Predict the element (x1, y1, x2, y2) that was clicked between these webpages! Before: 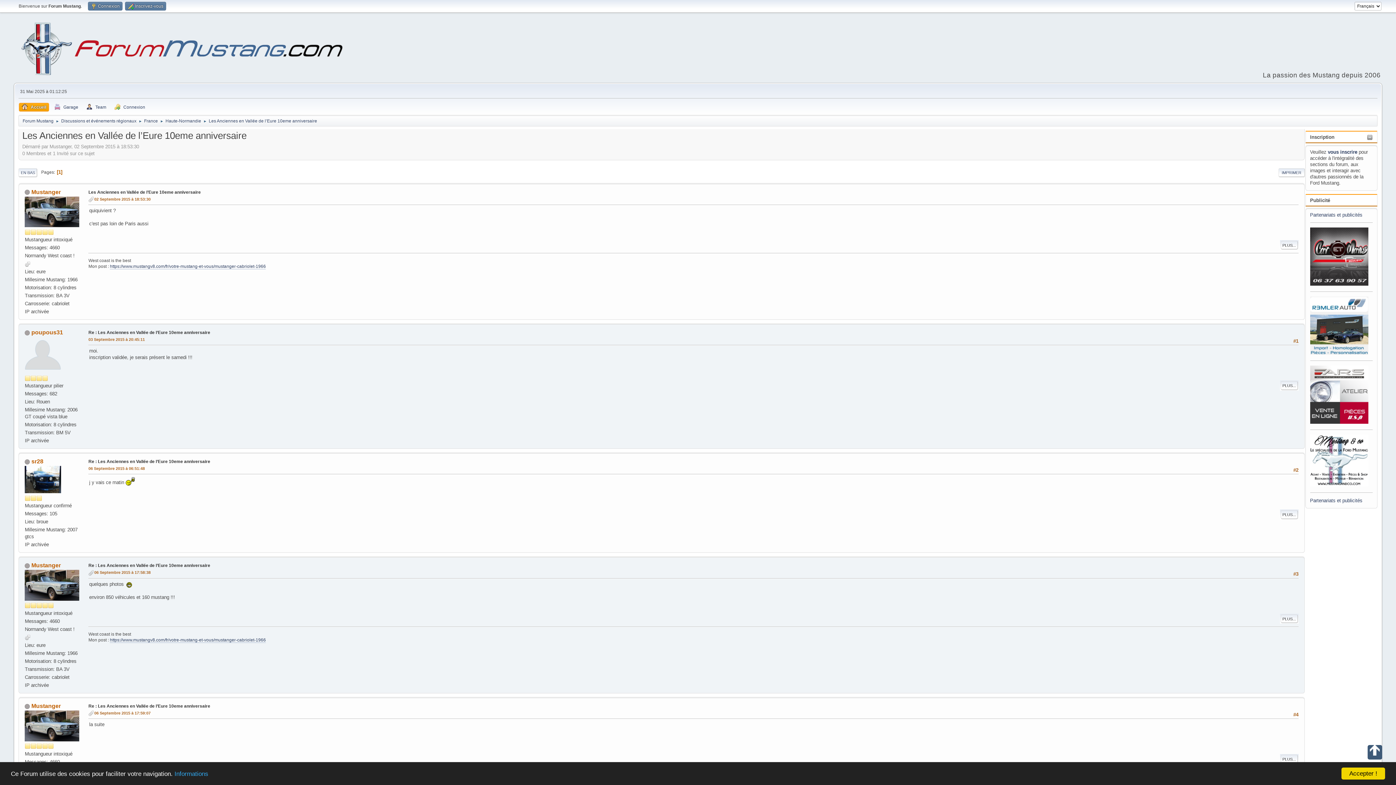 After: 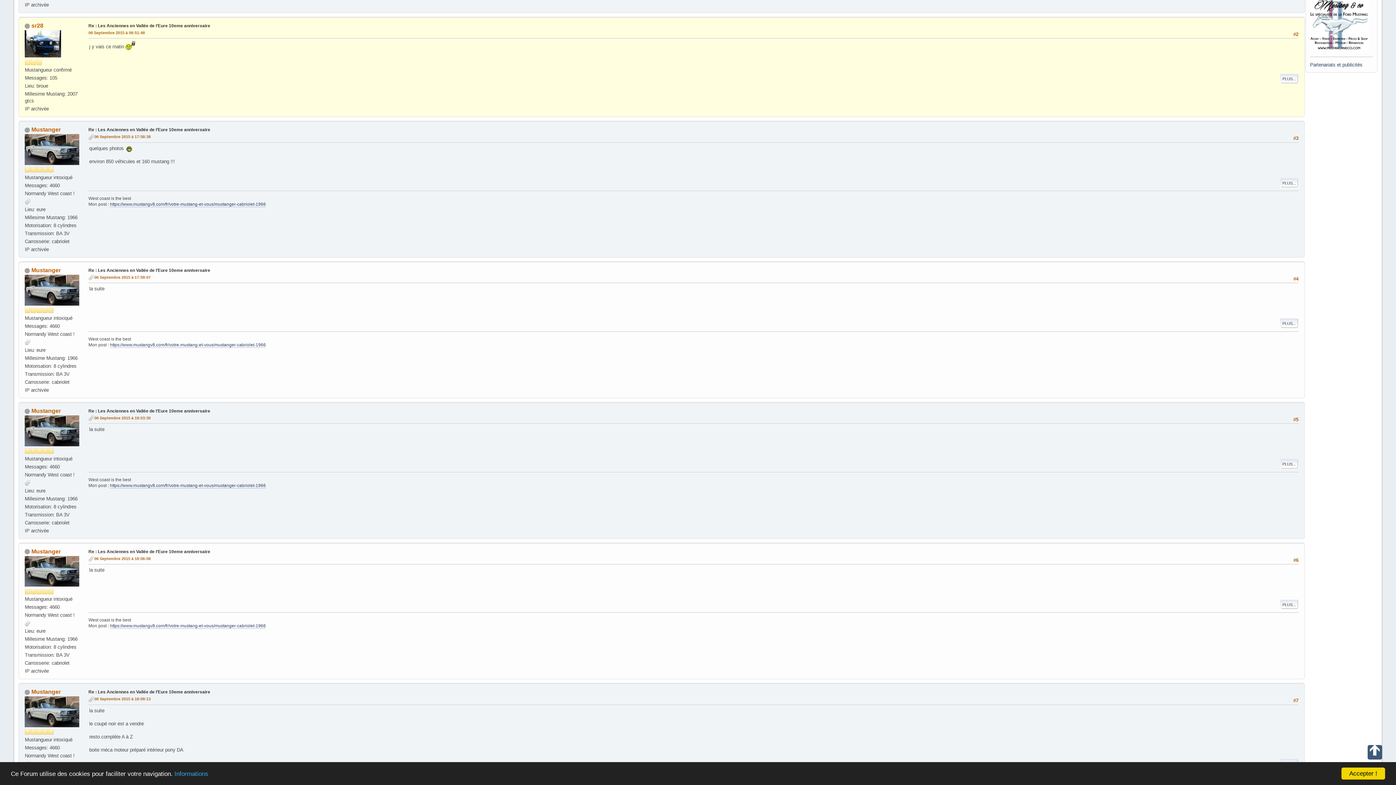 Action: label: 06 Septembre 2015 à 06:51:48 bbox: (88, 465, 144, 472)